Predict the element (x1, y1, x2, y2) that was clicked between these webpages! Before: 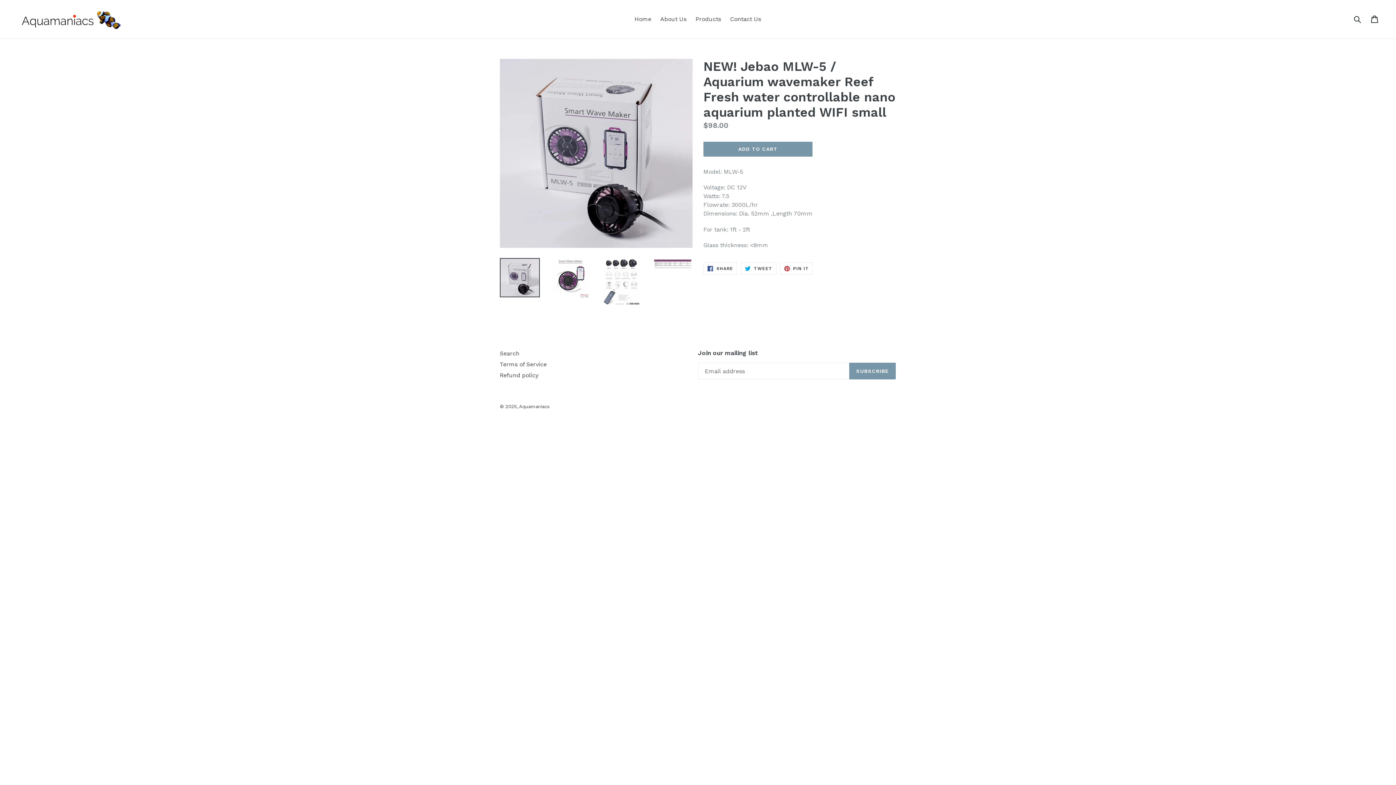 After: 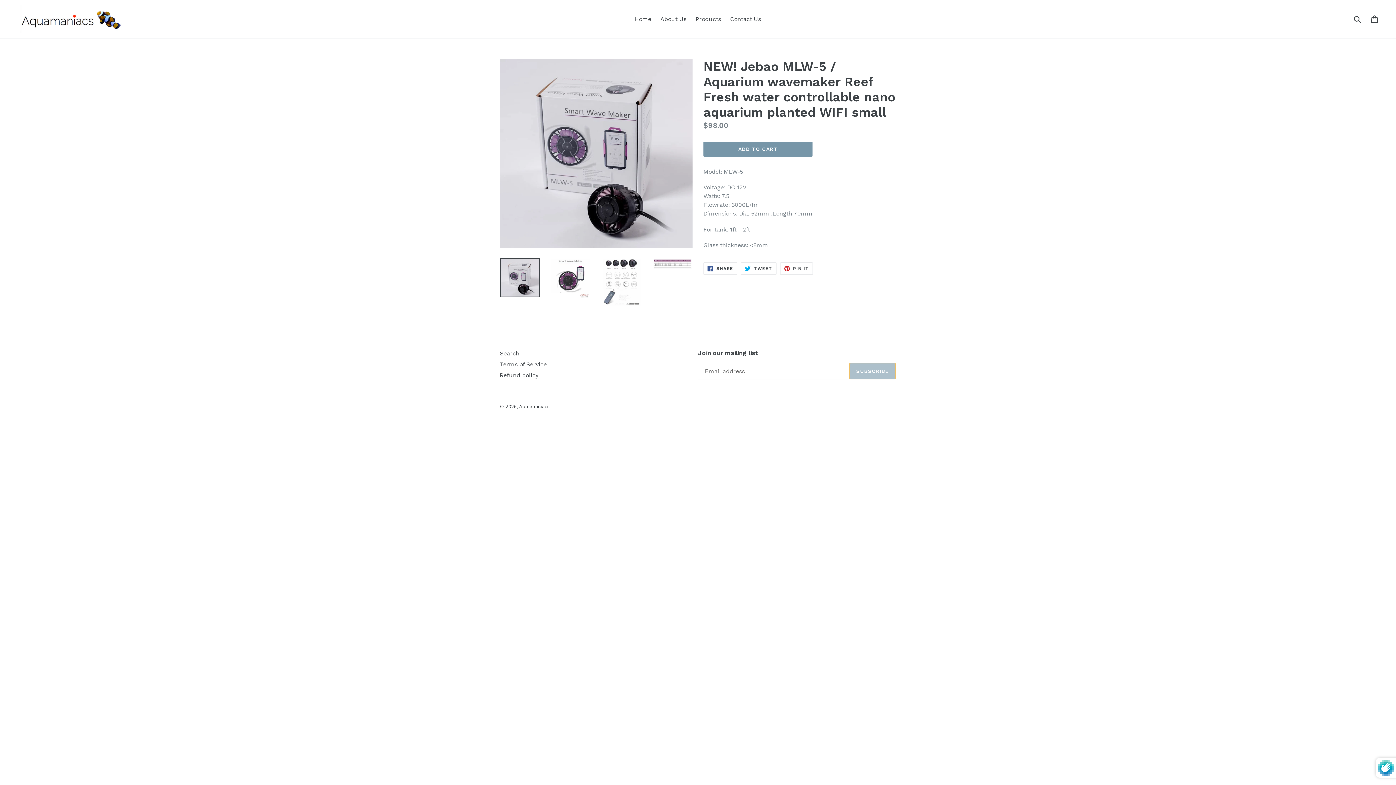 Action: label: SUBSCRIBE bbox: (849, 362, 896, 379)